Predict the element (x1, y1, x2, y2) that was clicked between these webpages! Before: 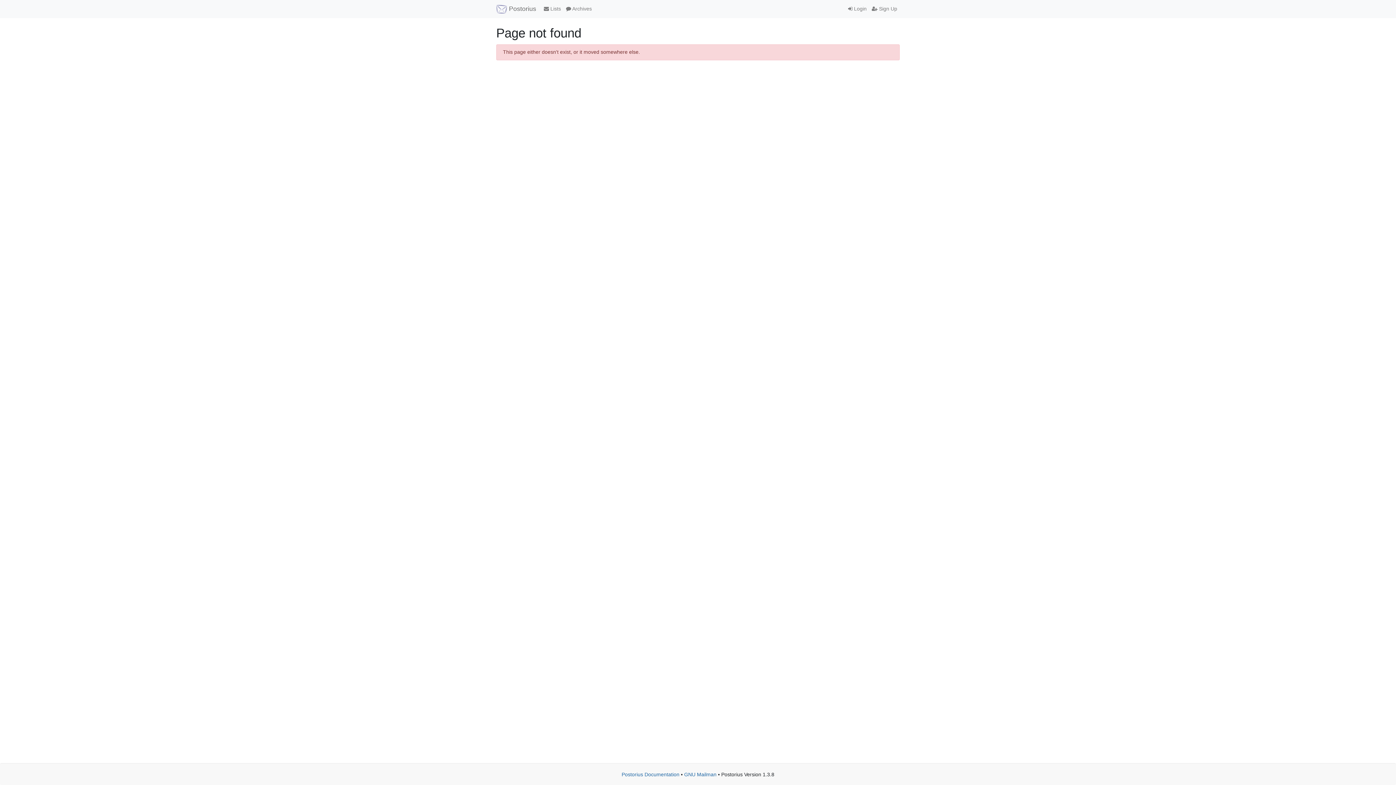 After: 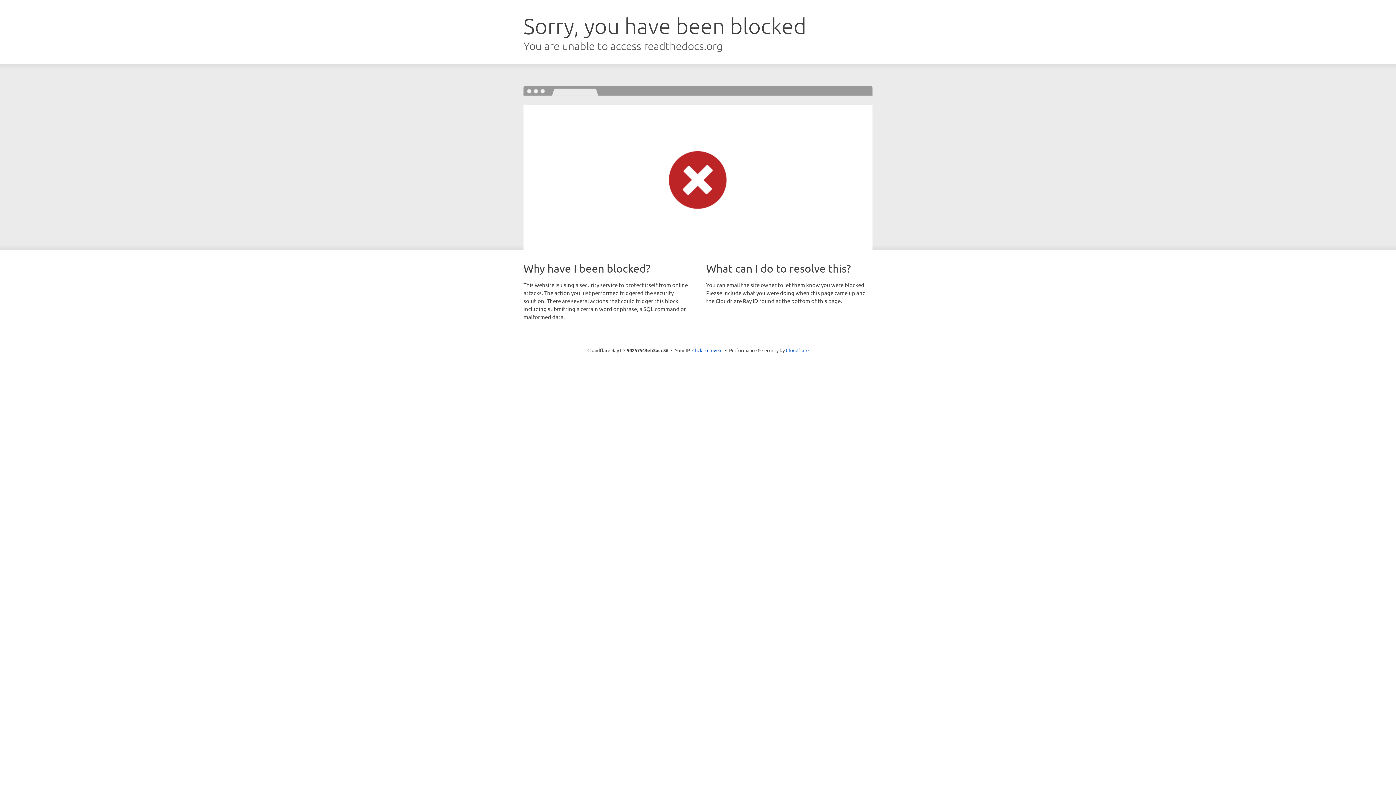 Action: label: Postorius Documentation bbox: (621, 772, 679, 777)